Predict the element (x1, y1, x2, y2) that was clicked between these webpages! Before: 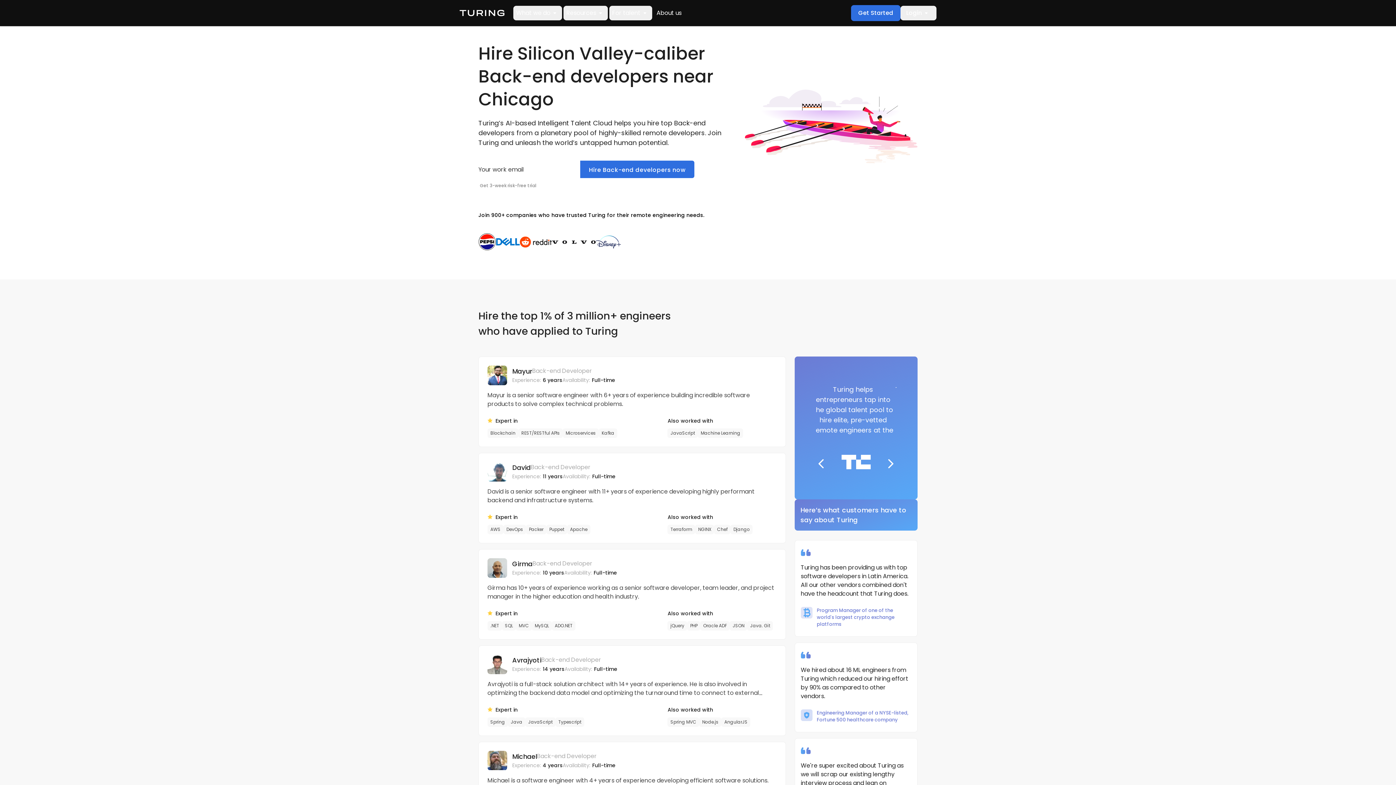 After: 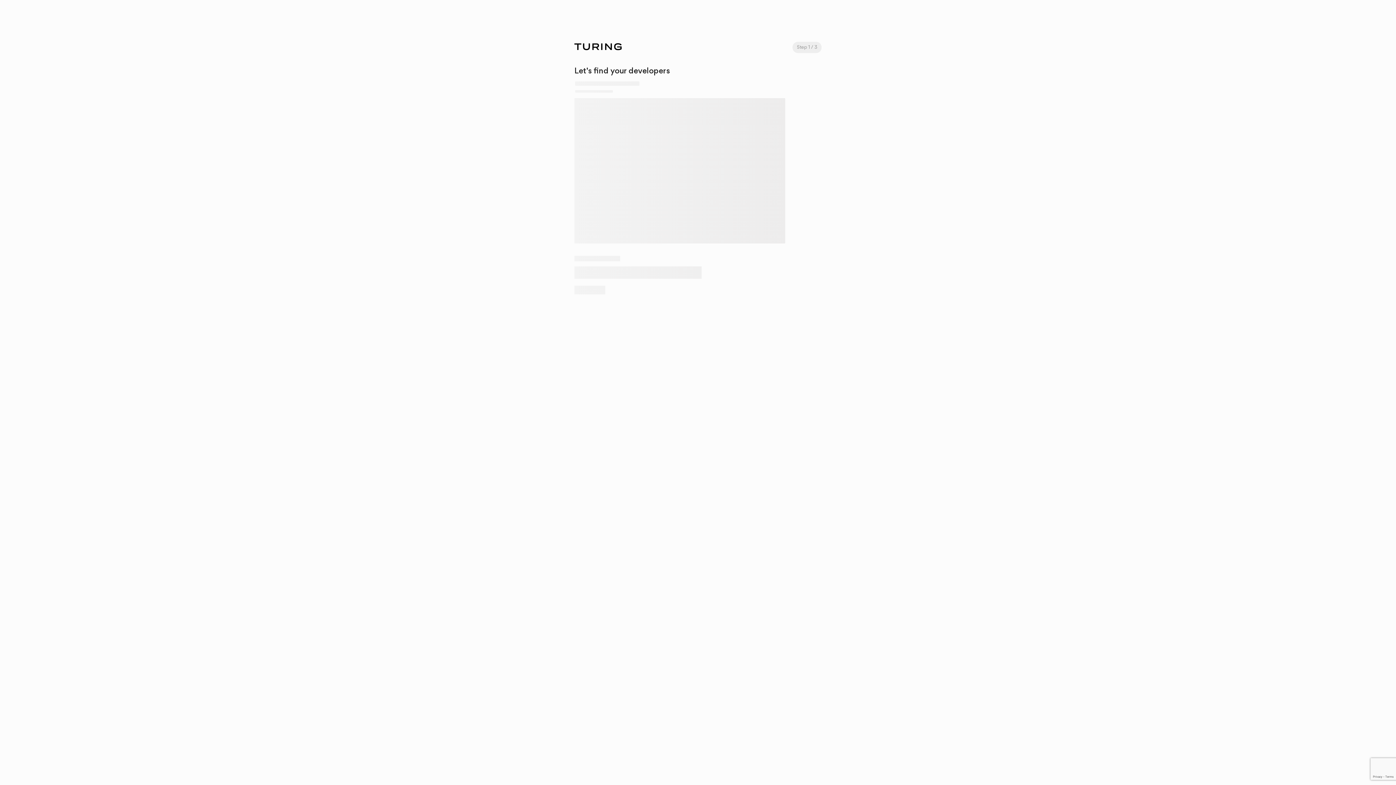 Action: label: Hire David bbox: (727, 462, 777, 480)